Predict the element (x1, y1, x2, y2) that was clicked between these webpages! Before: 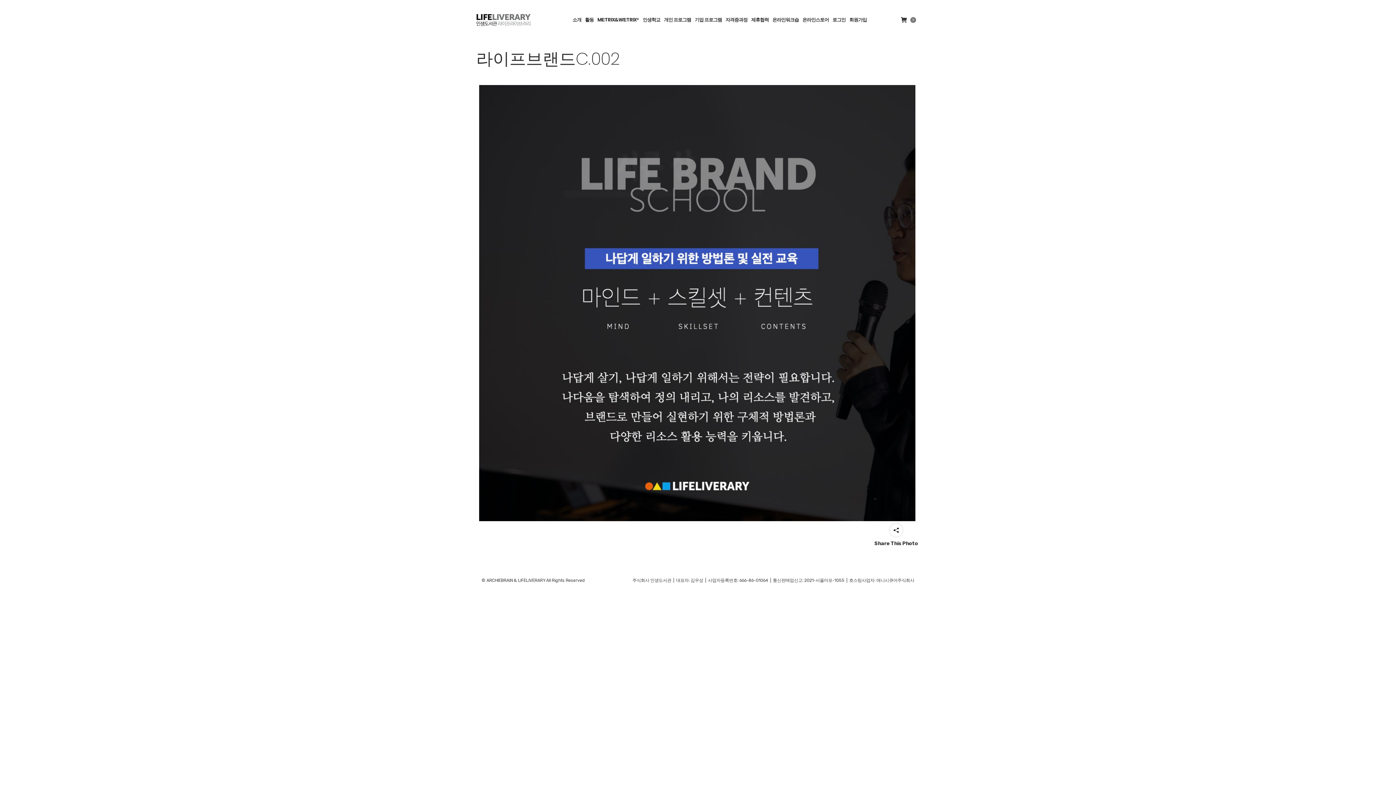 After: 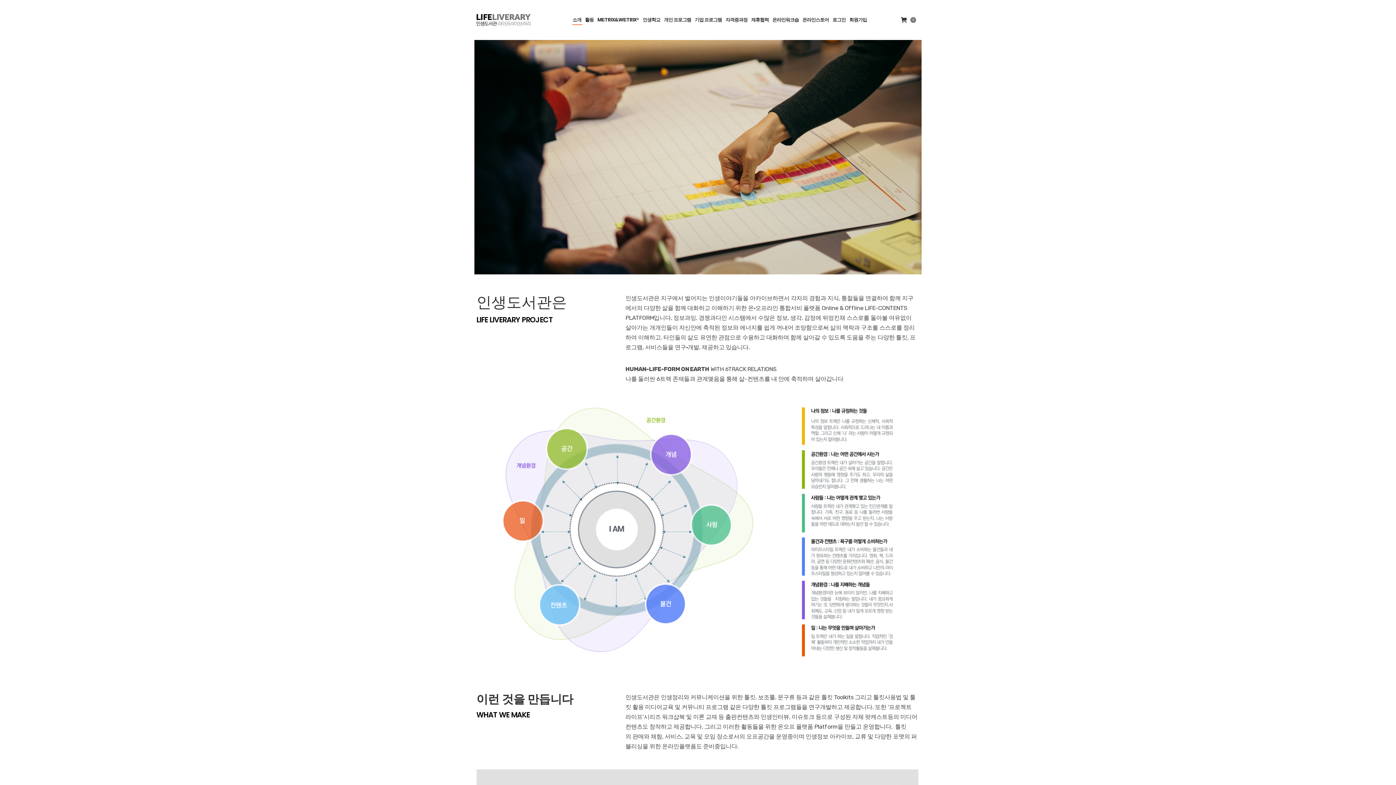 Action: bbox: (474, 13, 540, 26)